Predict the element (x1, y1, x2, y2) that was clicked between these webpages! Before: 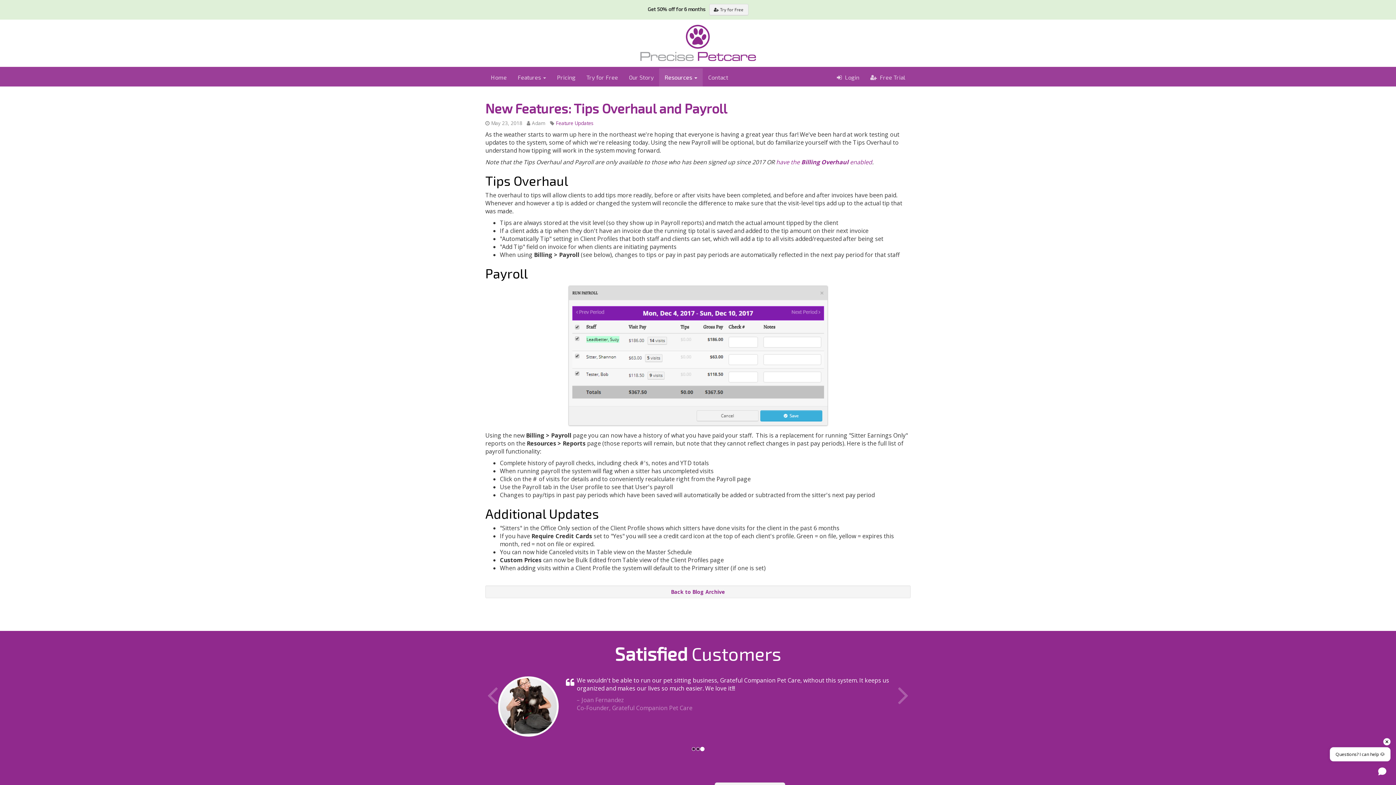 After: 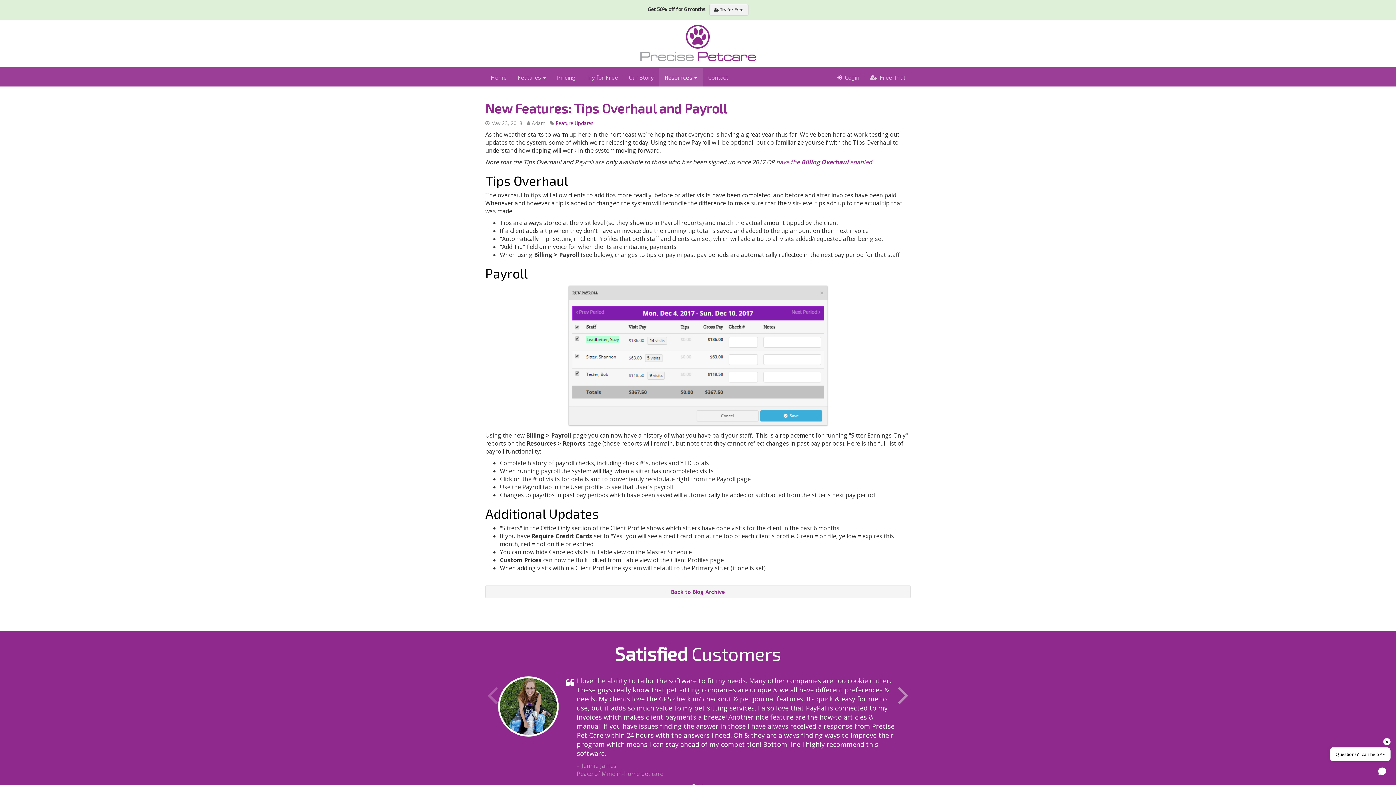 Action: bbox: (847, 669, 910, 763)